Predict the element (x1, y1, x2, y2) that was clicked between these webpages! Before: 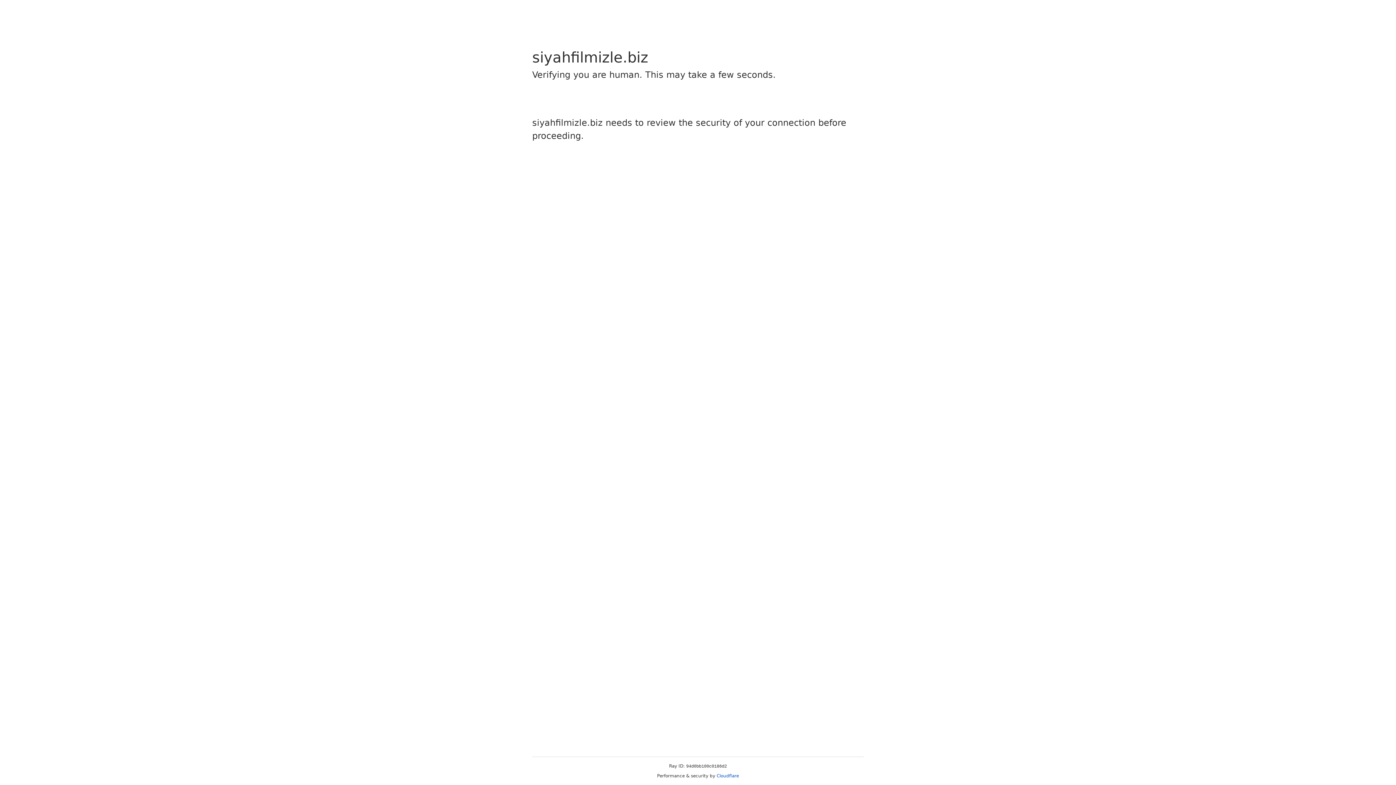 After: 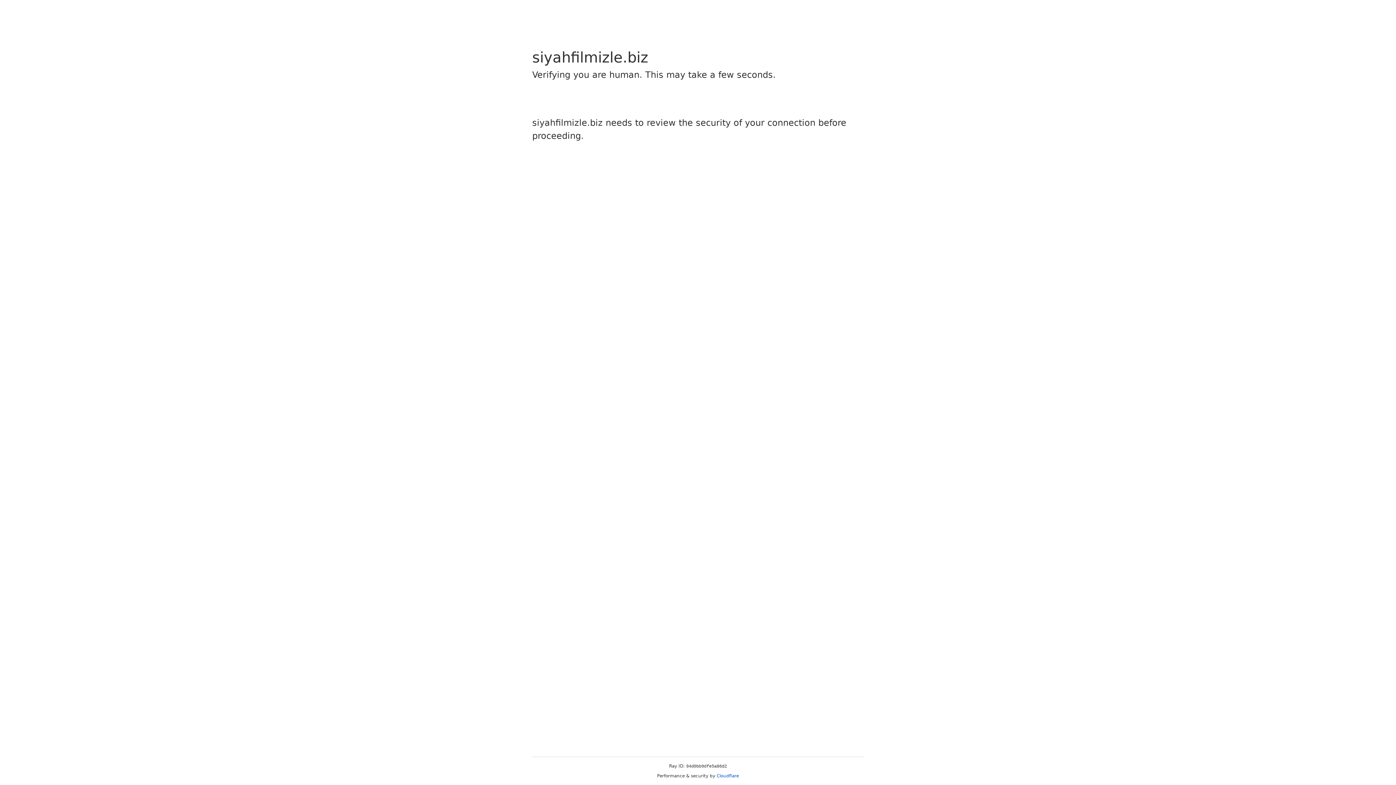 Action: label: Cloudflare bbox: (716, 773, 739, 778)